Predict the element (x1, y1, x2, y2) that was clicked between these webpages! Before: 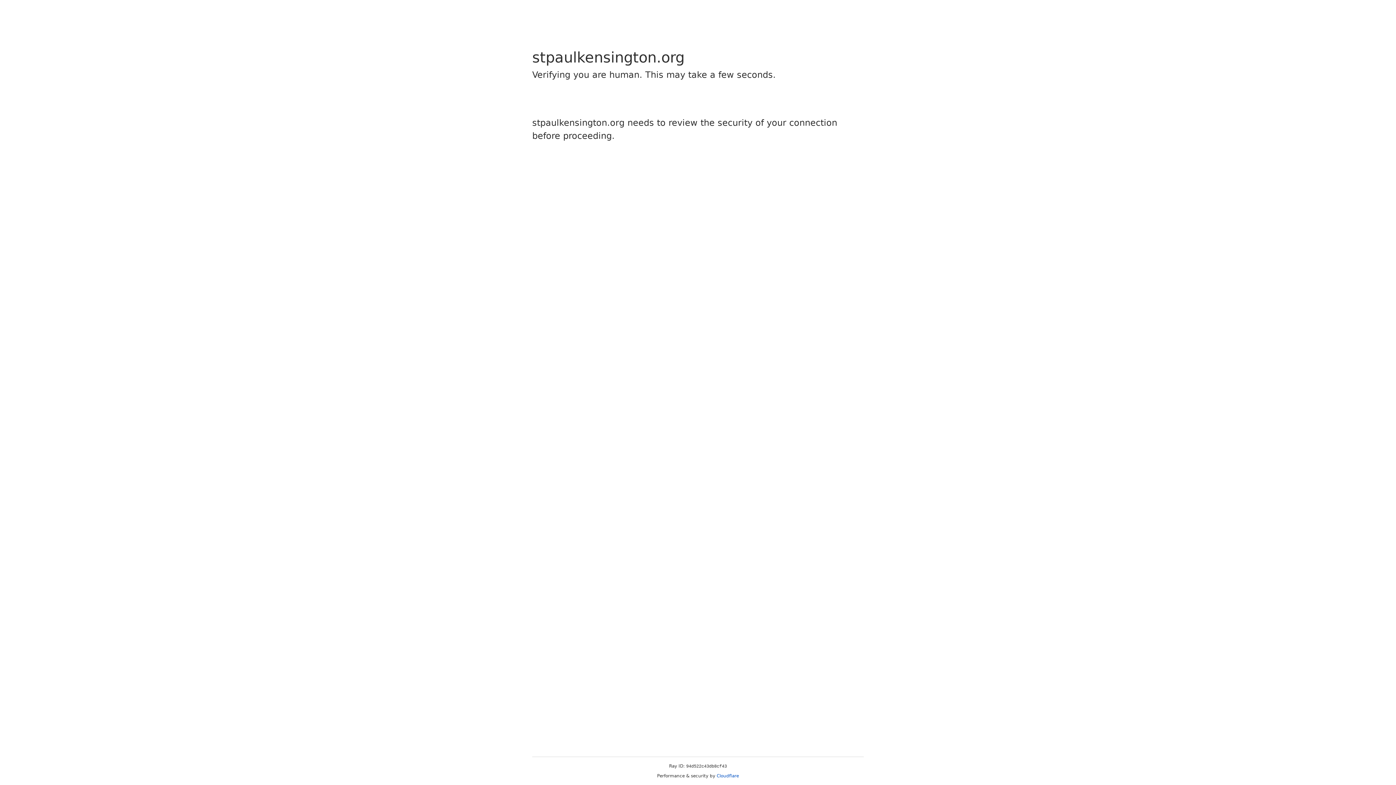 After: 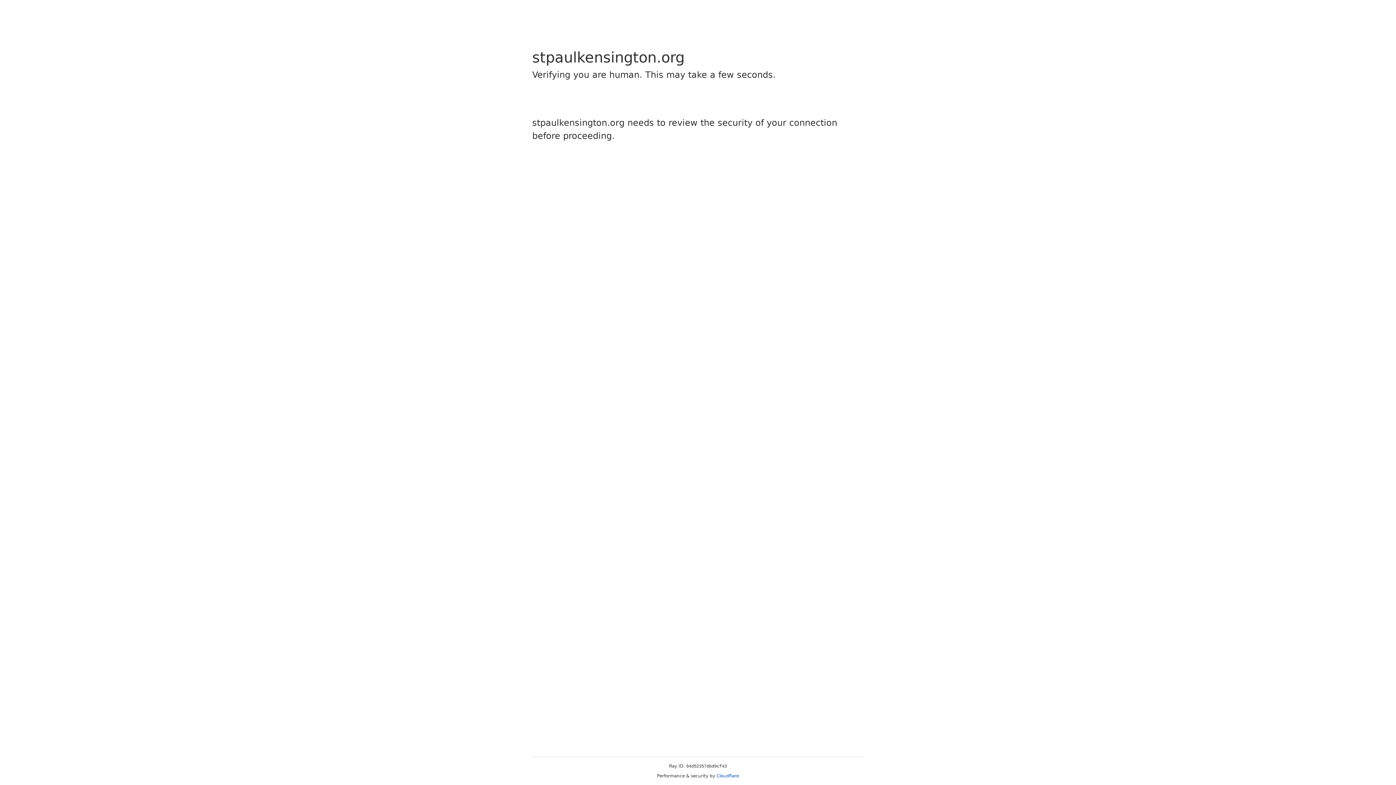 Action: bbox: (716, 773, 739, 778) label: Cloudflare